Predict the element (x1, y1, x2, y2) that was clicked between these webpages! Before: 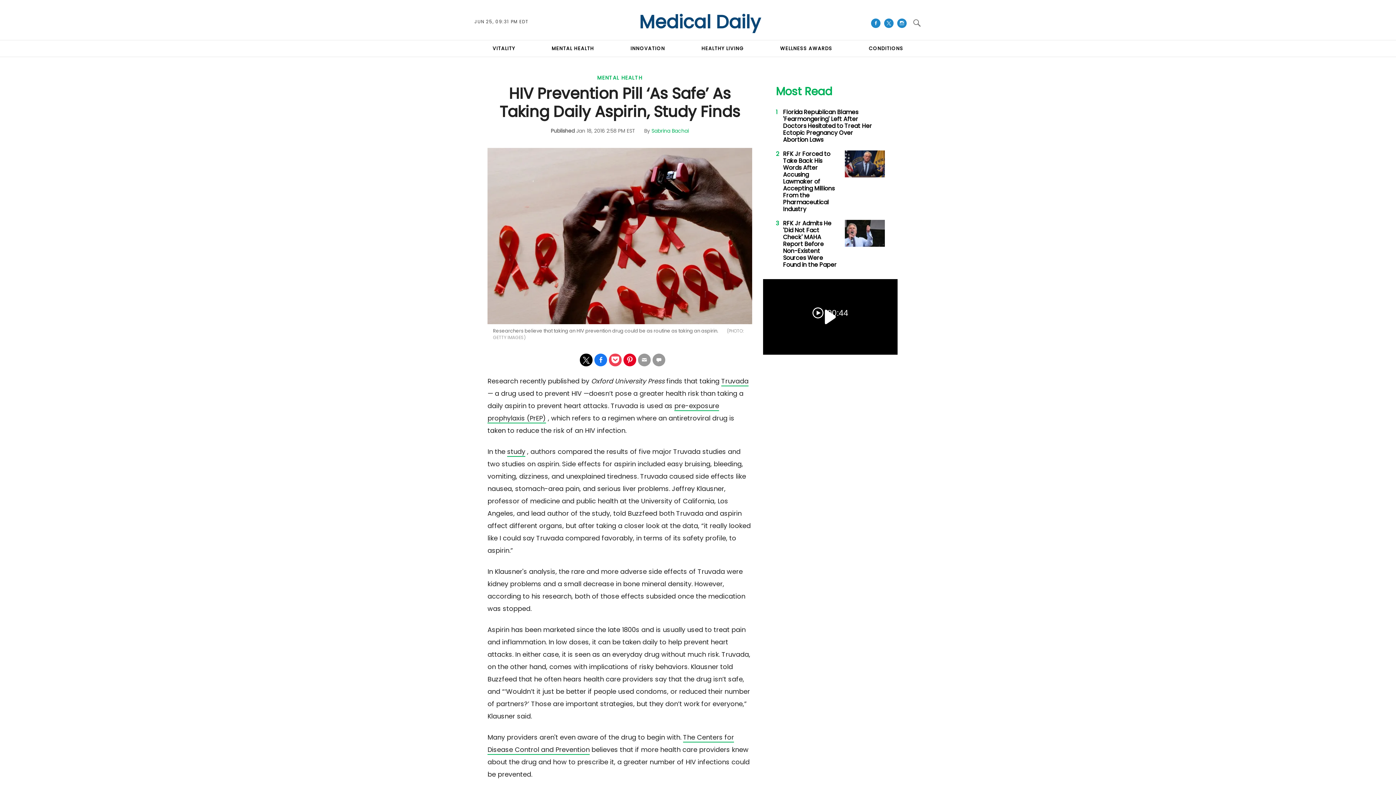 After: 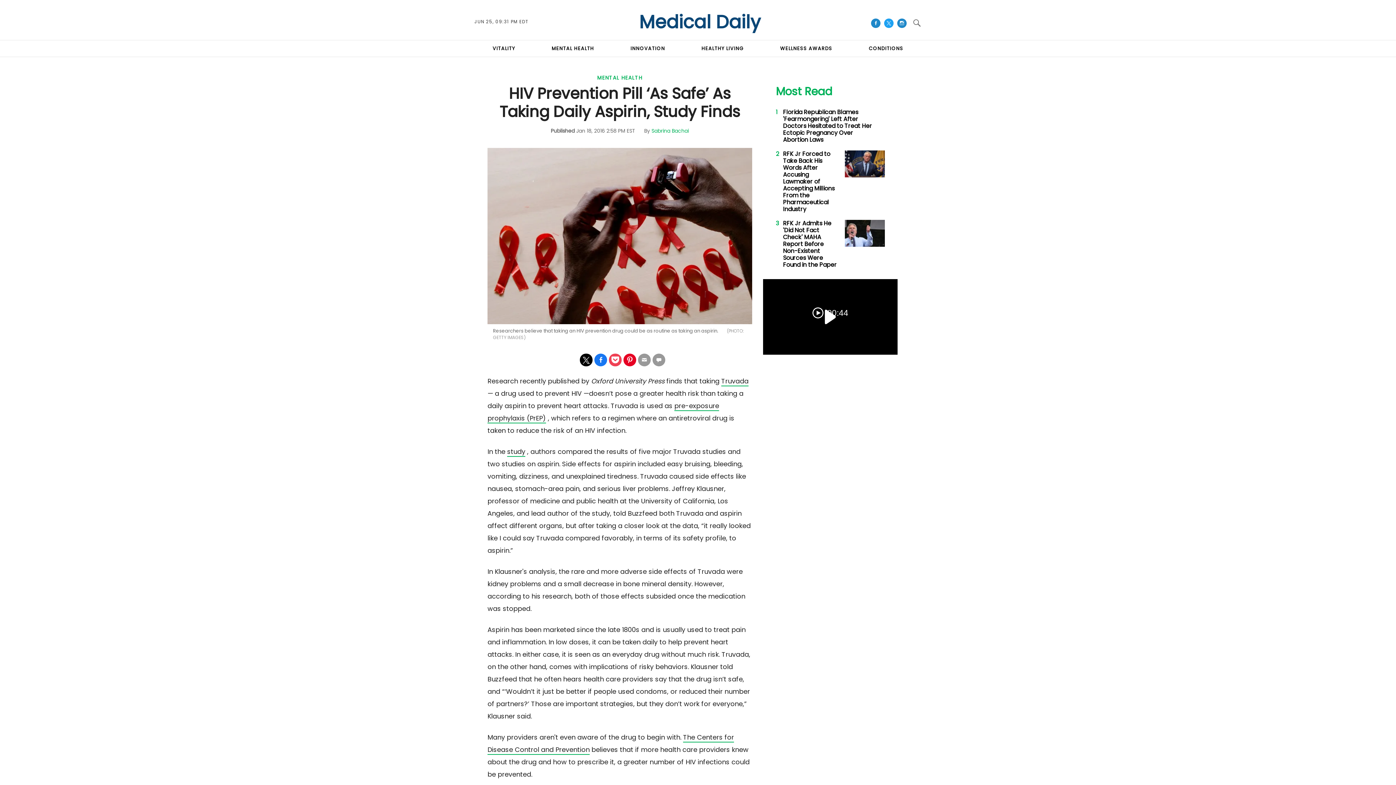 Action: bbox: (884, 18, 893, 28)